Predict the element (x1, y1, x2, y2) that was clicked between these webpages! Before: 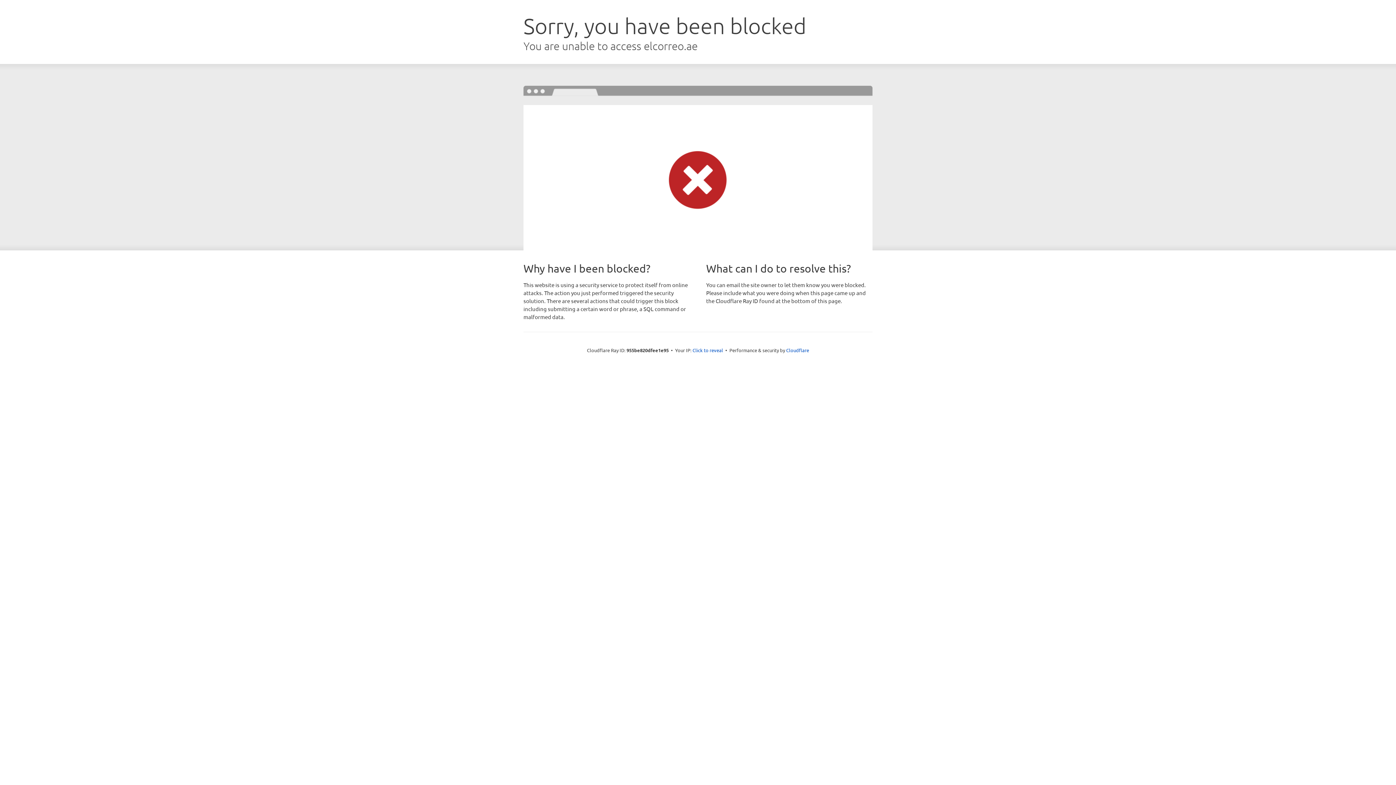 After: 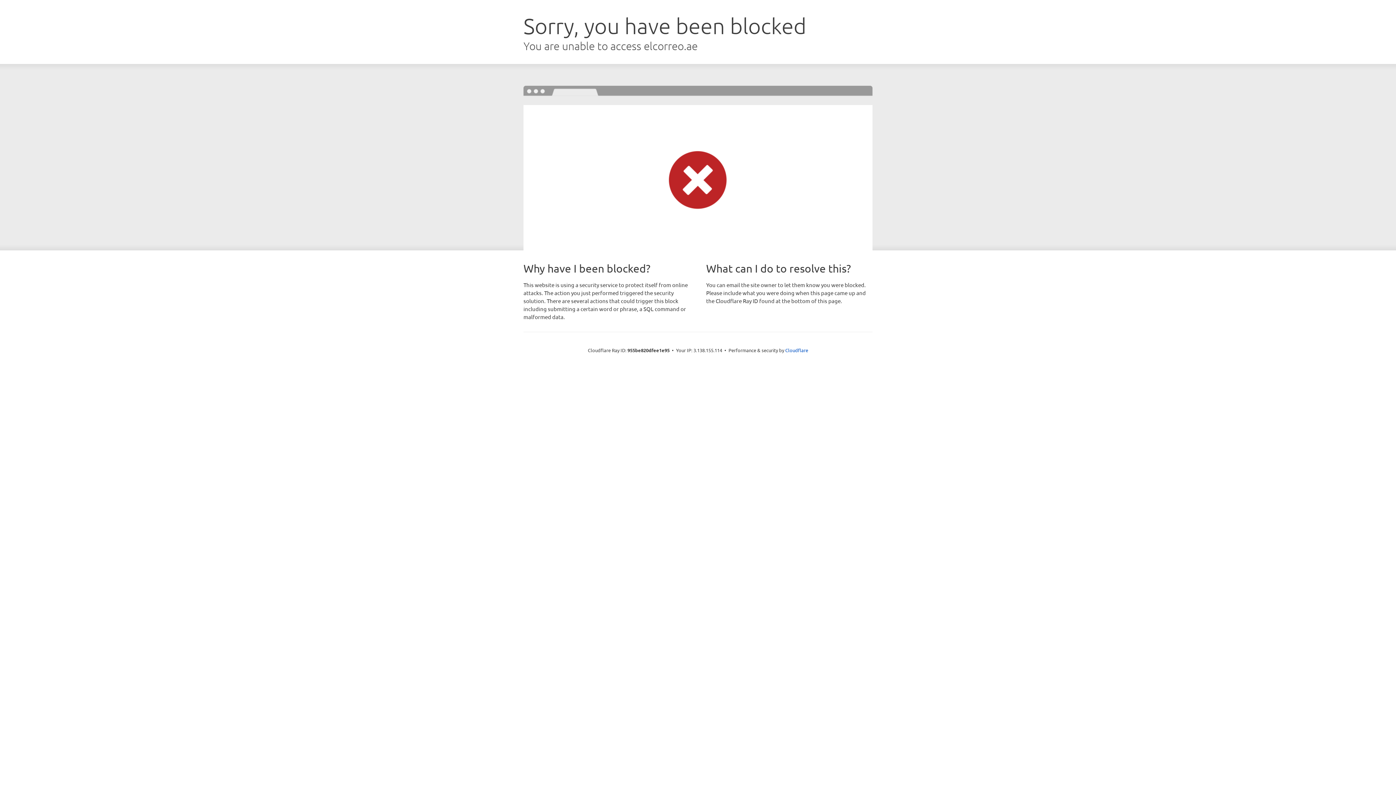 Action: bbox: (692, 346, 723, 353) label: Click to reveal